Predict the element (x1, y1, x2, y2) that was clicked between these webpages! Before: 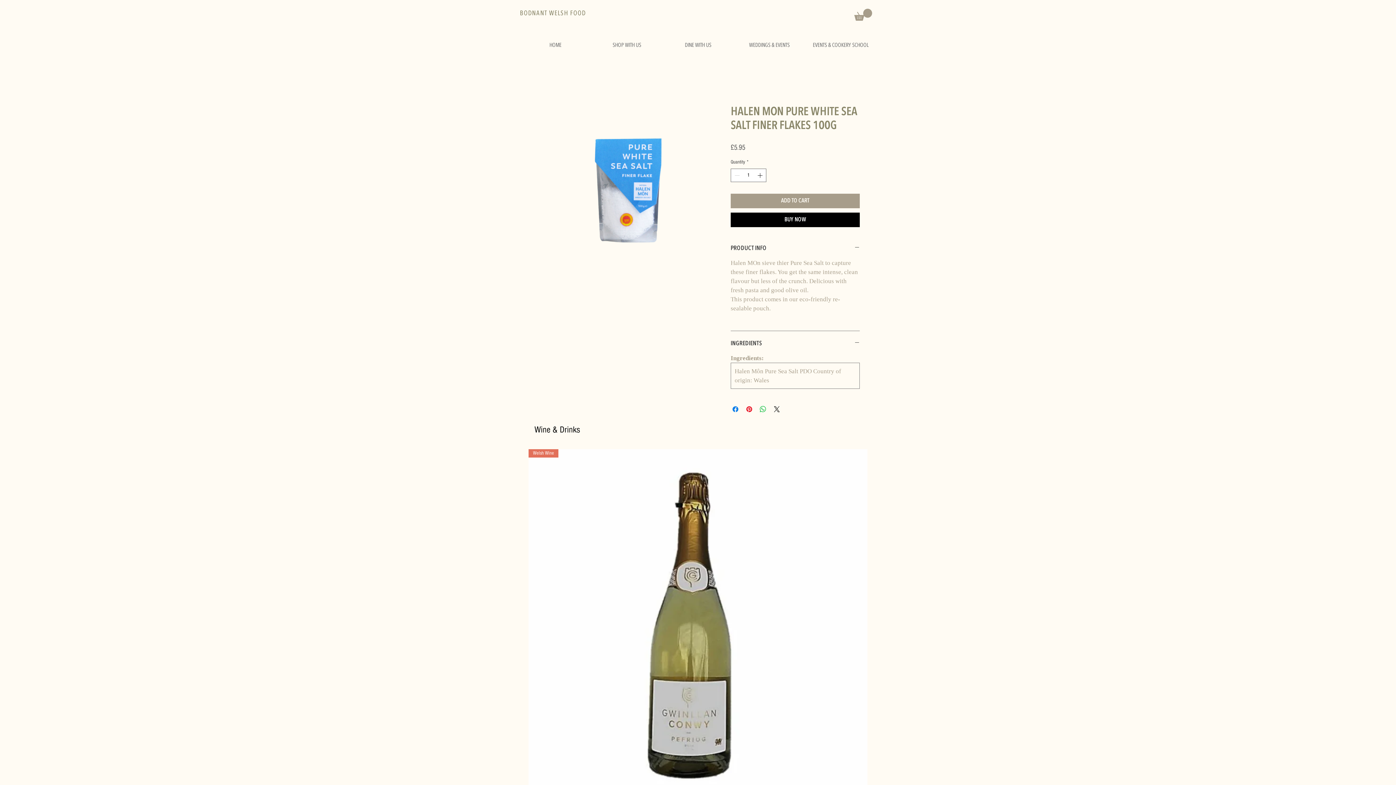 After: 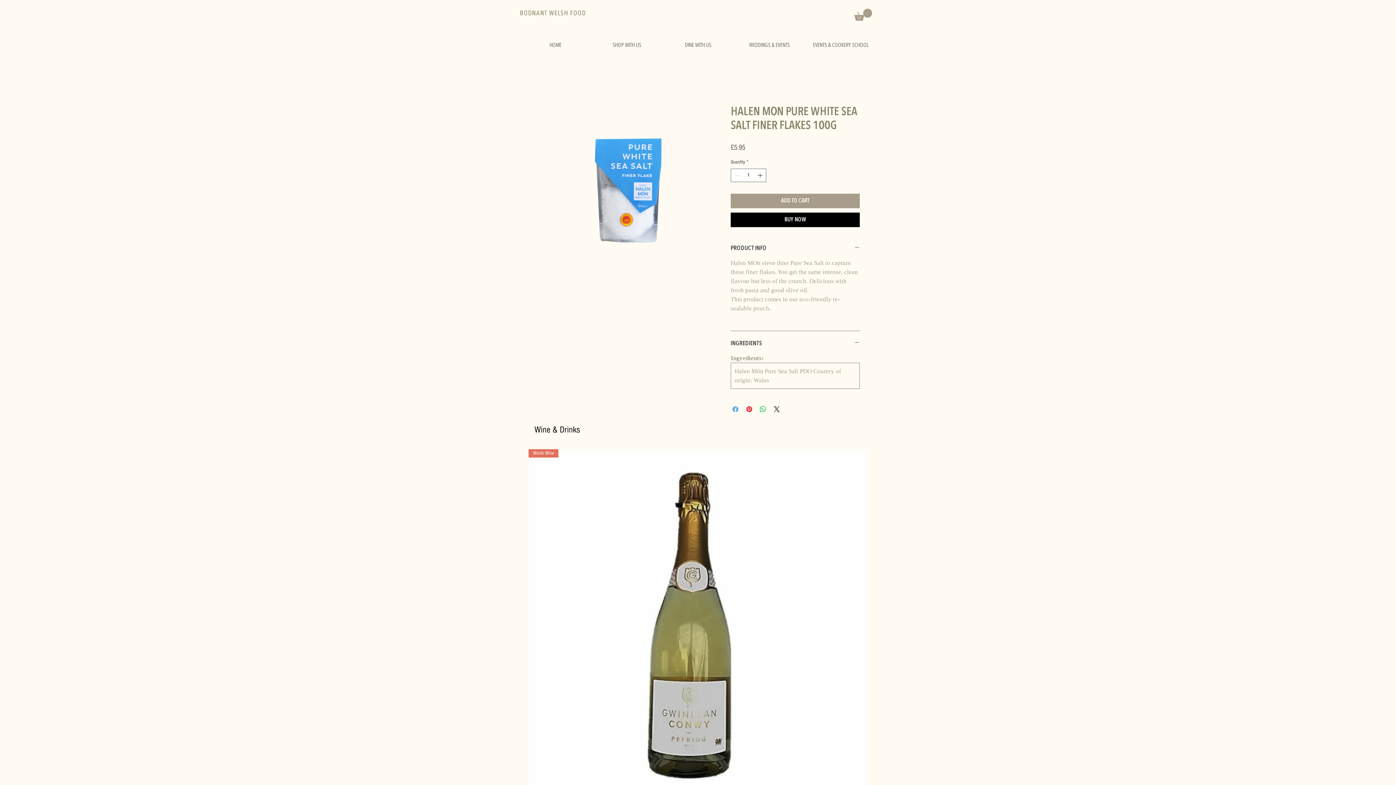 Action: label: Share on Facebook bbox: (731, 404, 740, 413)